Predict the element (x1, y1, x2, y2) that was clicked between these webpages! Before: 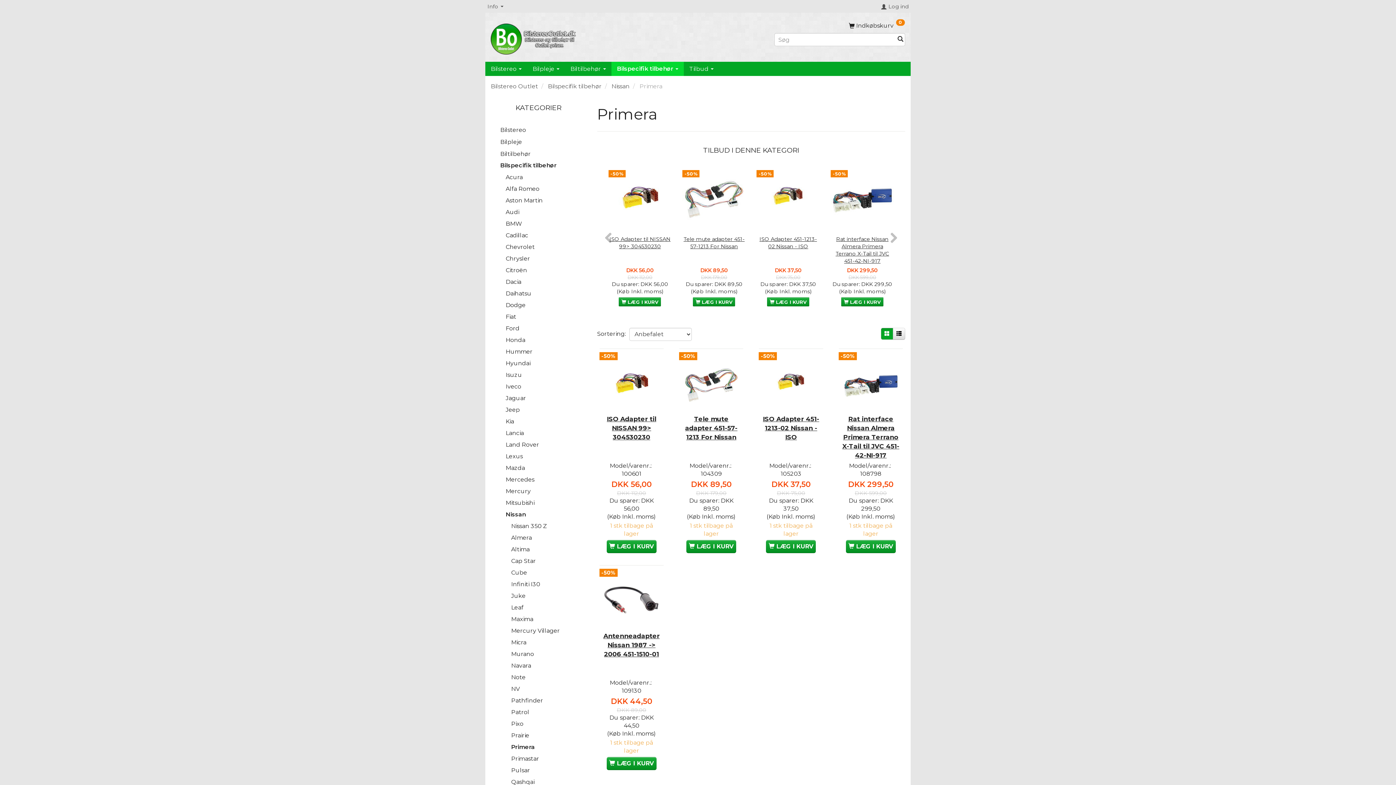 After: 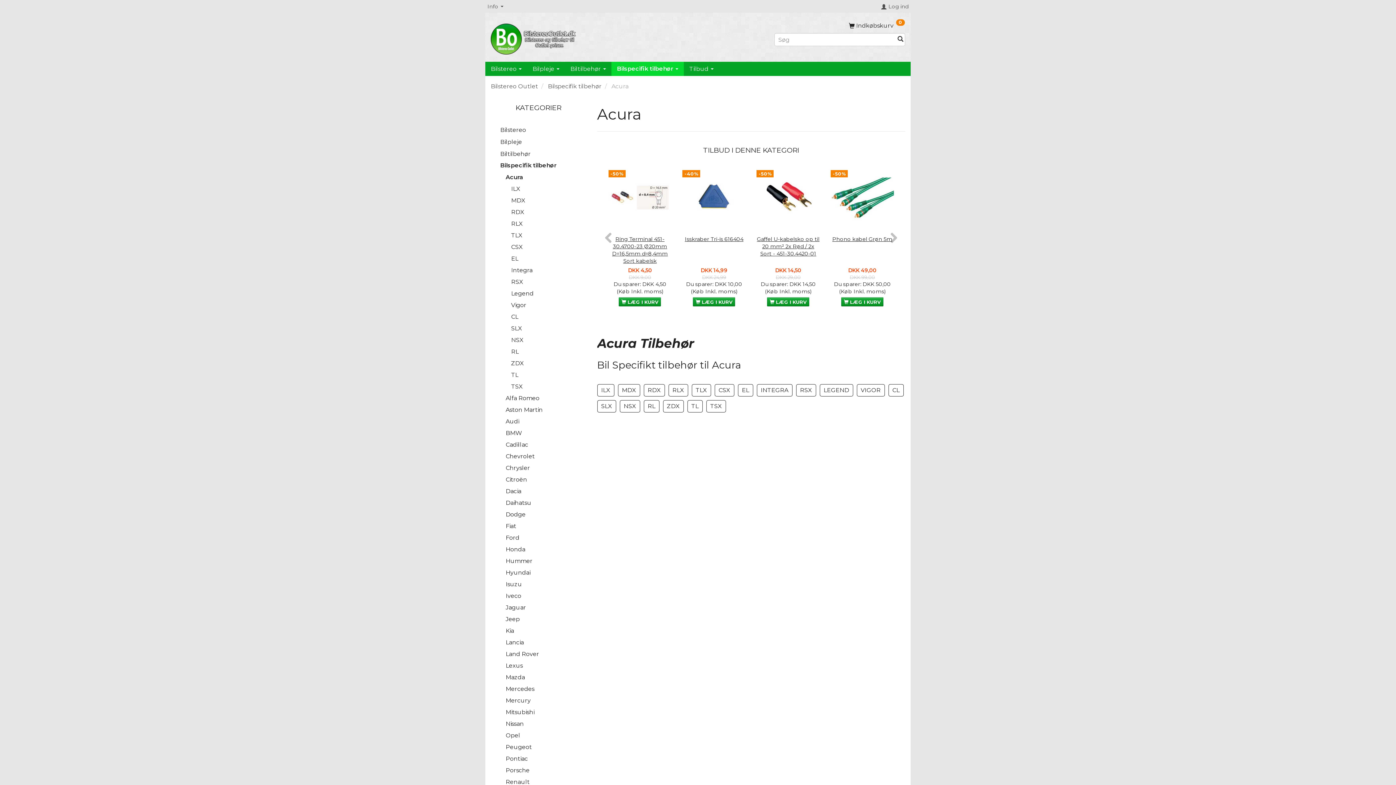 Action: bbox: (502, 171, 580, 183) label: Acura